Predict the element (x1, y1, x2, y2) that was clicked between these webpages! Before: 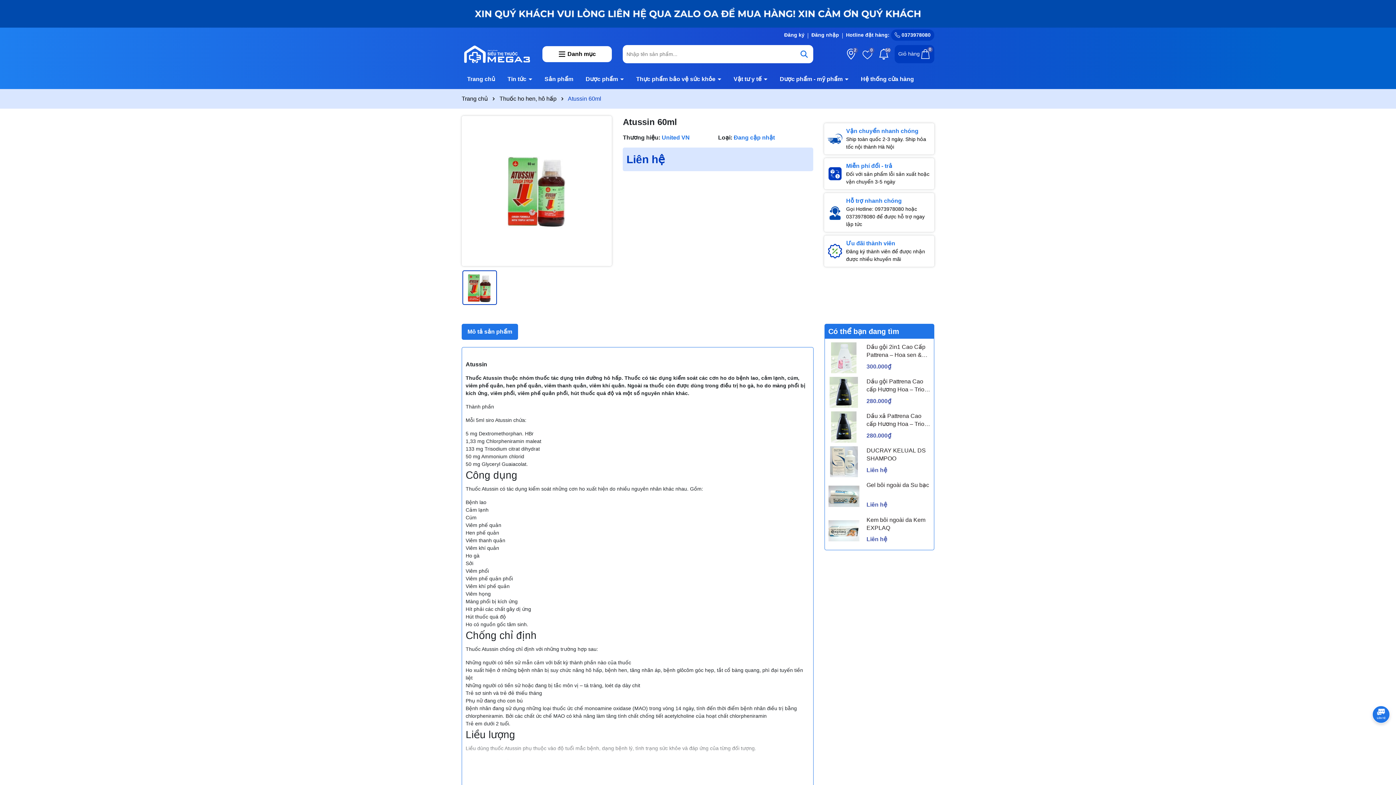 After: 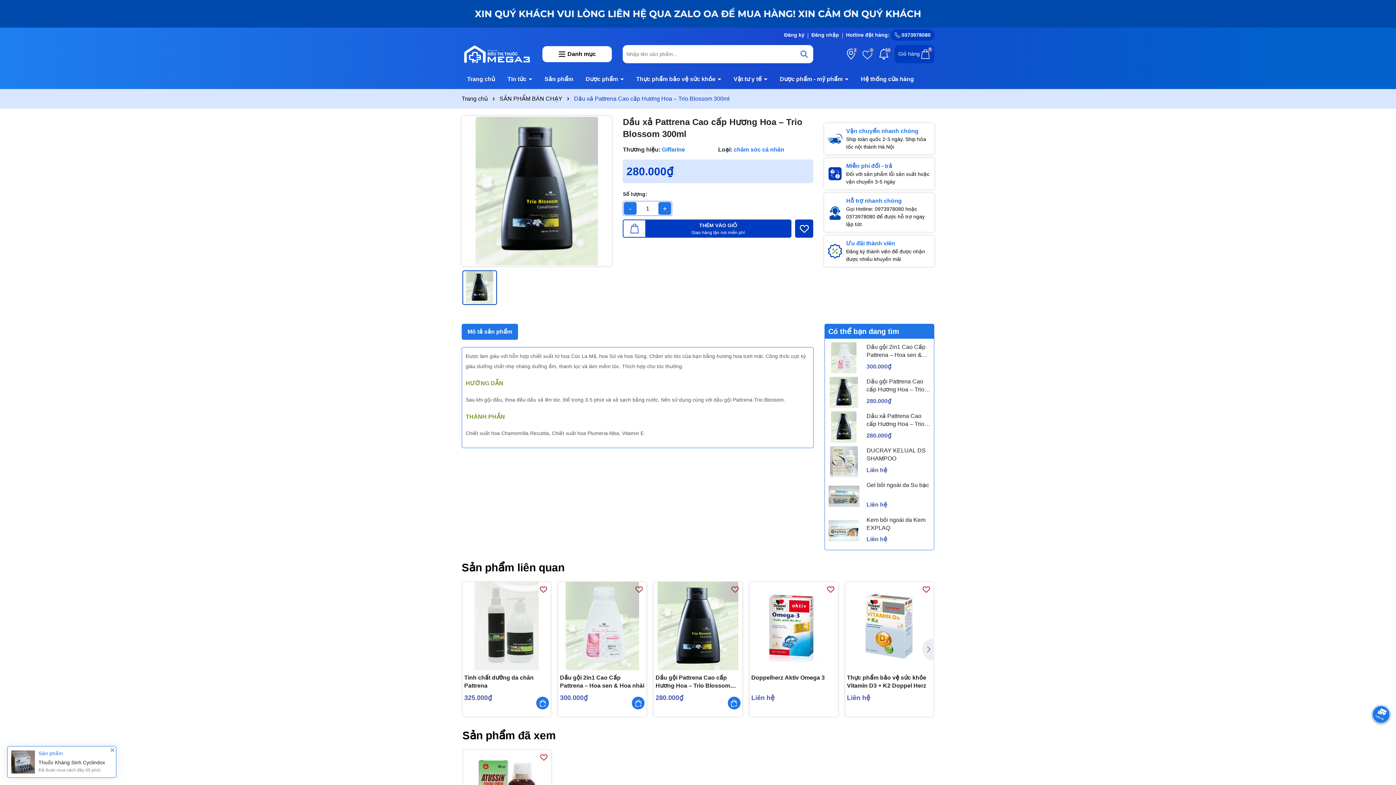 Action: label: Dầu xả Pattrena Cao cấp Hương Hoa – Trio Blossom 300ml bbox: (866, 412, 930, 428)